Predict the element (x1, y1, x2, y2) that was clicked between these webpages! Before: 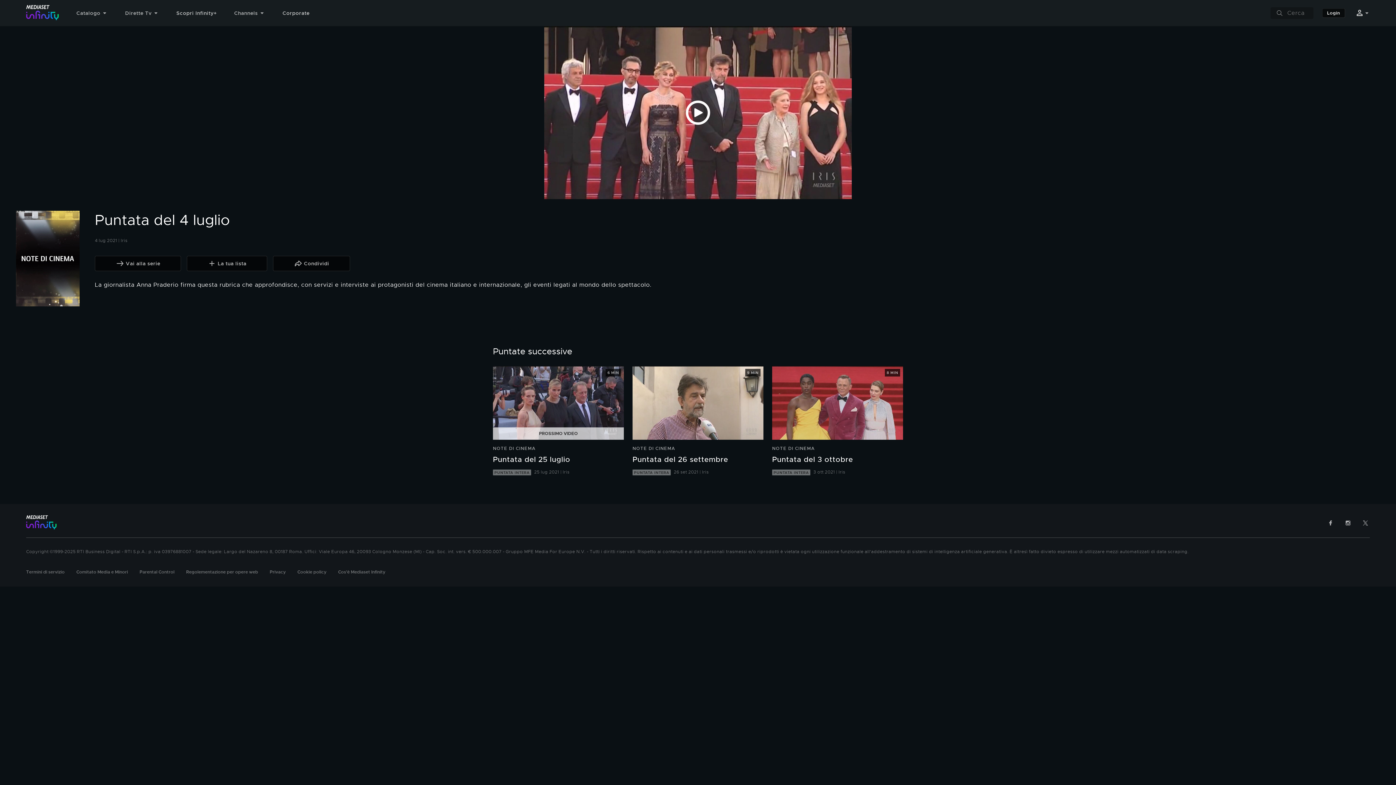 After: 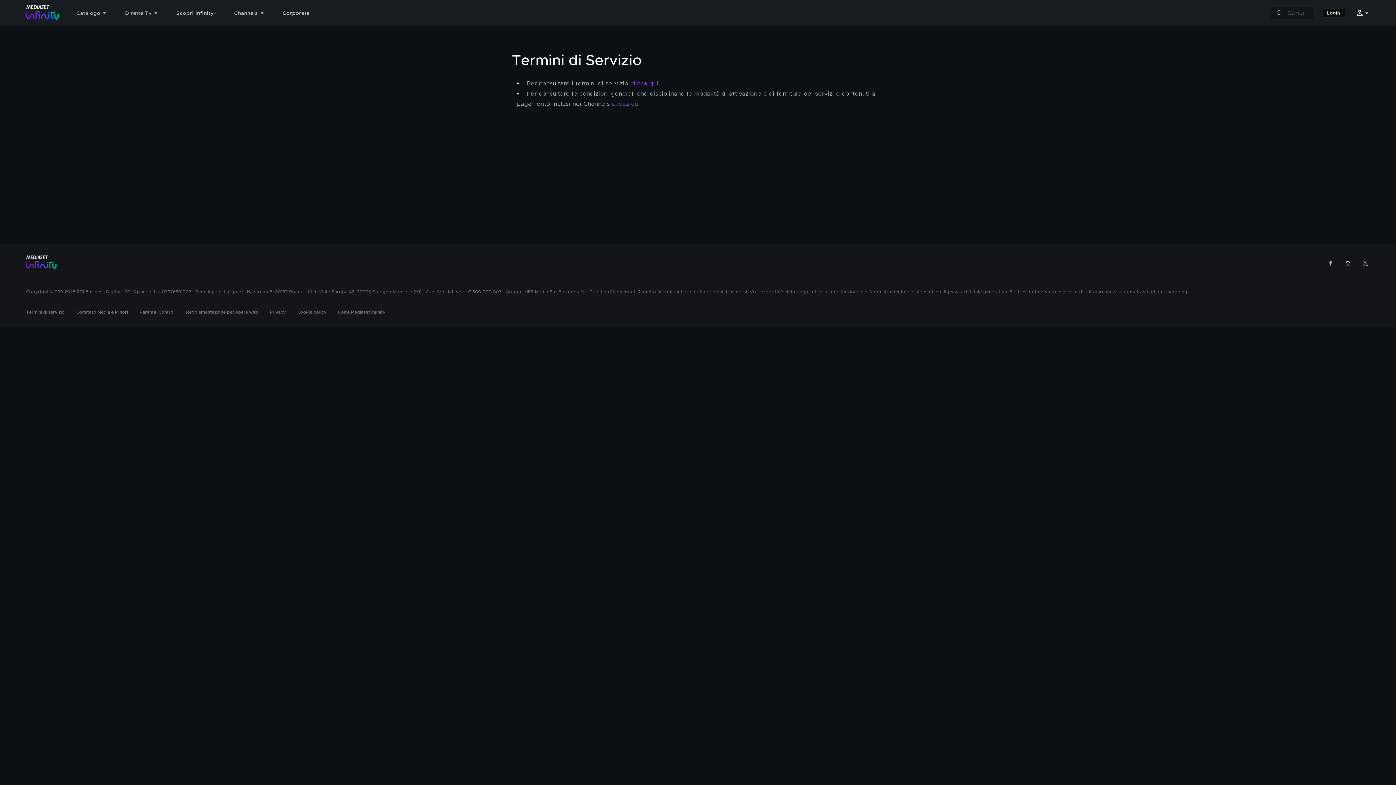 Action: label: Termini di servizio bbox: (26, 569, 64, 575)